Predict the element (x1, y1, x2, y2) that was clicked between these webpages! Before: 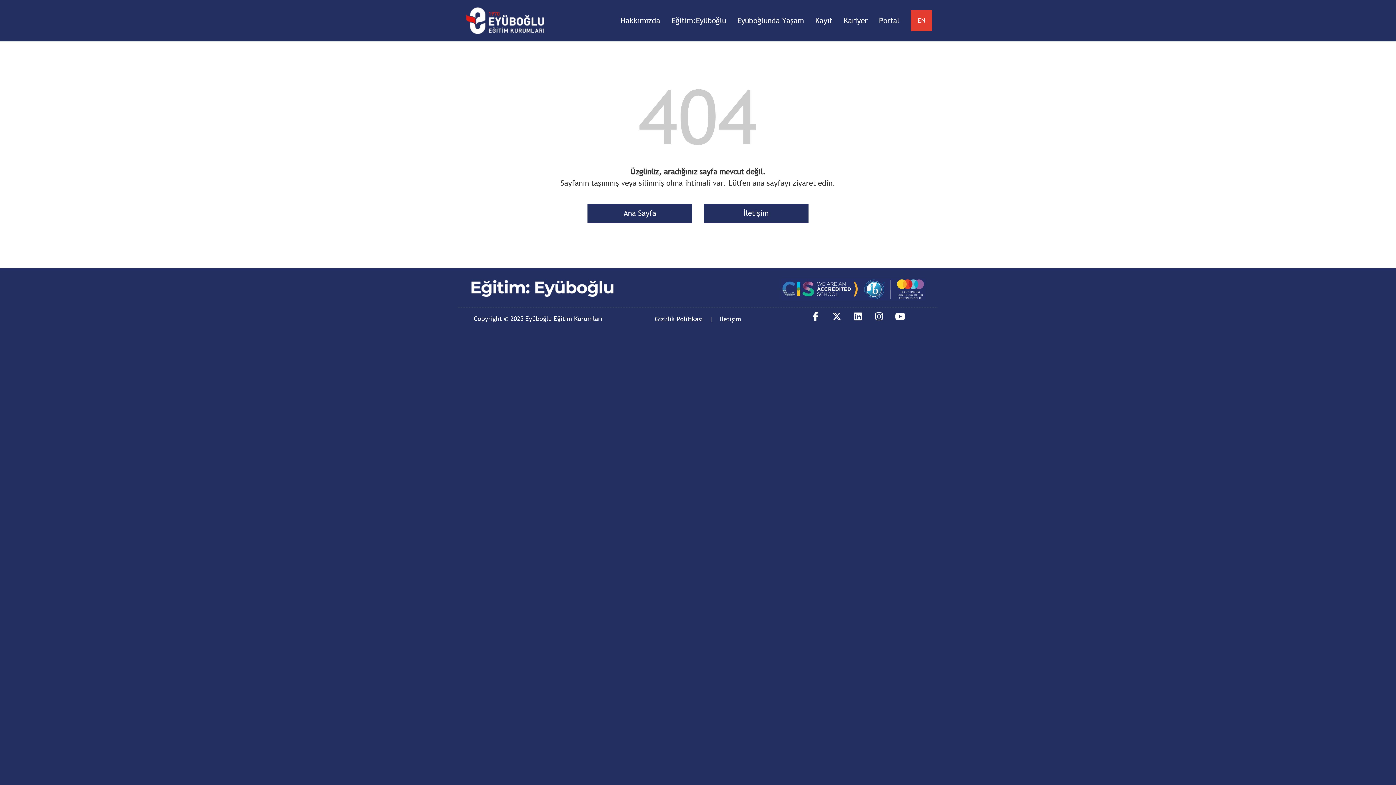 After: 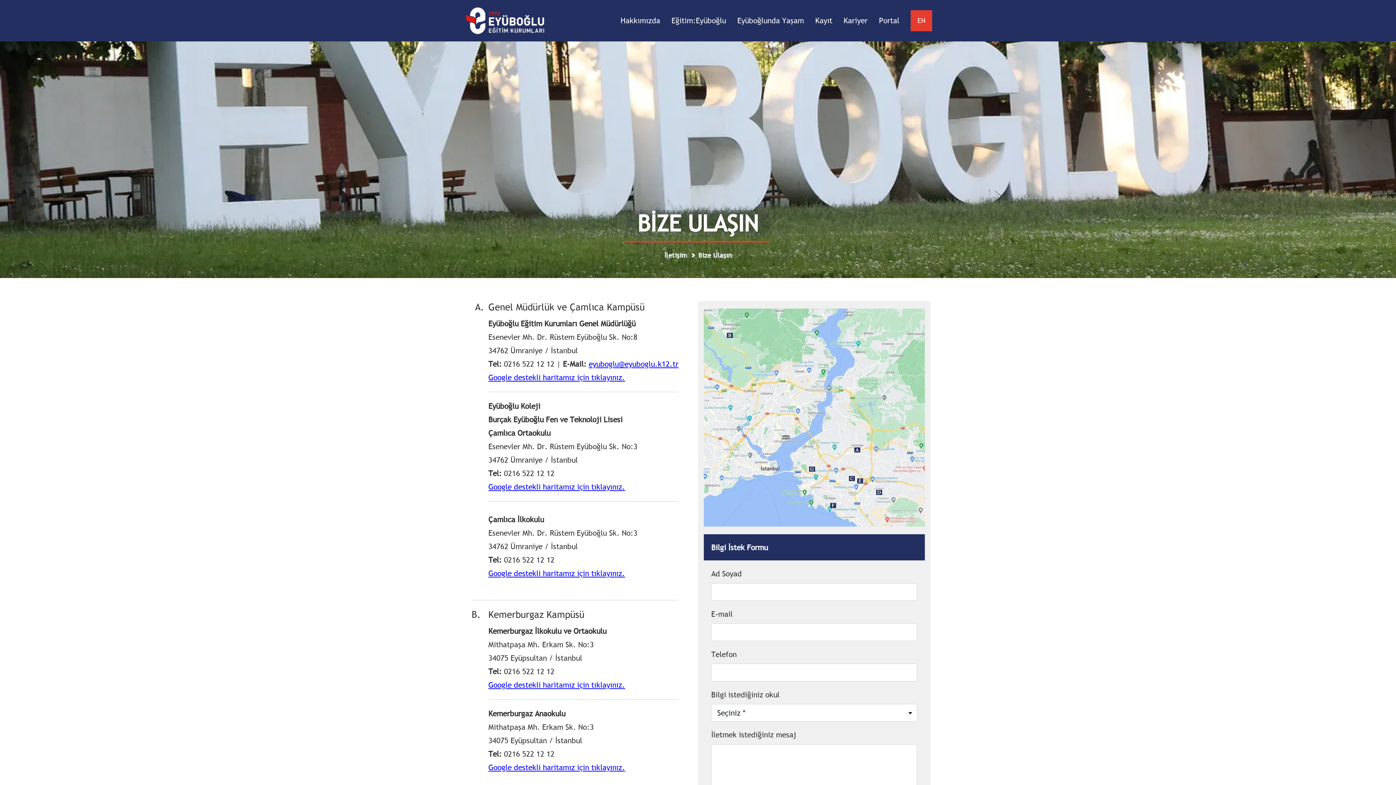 Action: bbox: (743, 208, 768, 218) label: İletişim